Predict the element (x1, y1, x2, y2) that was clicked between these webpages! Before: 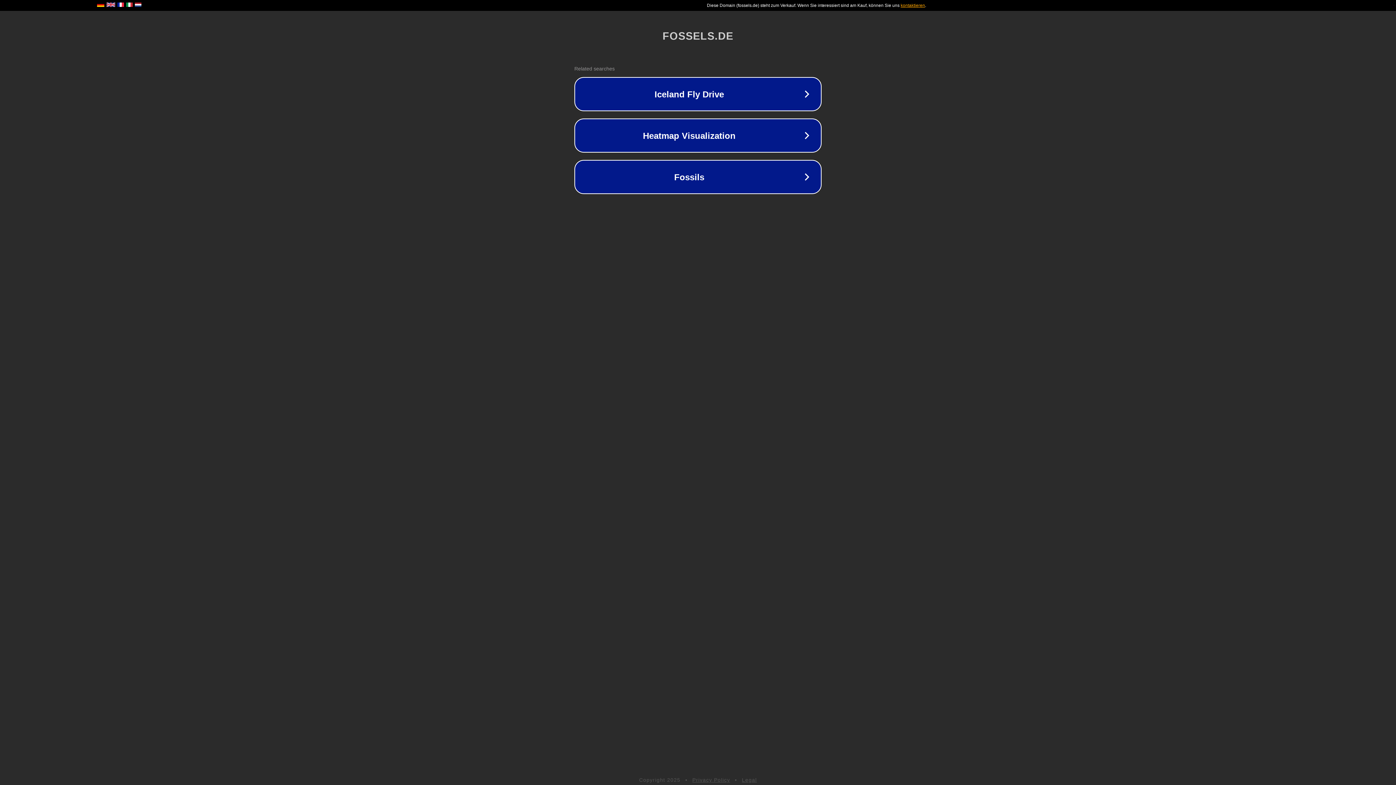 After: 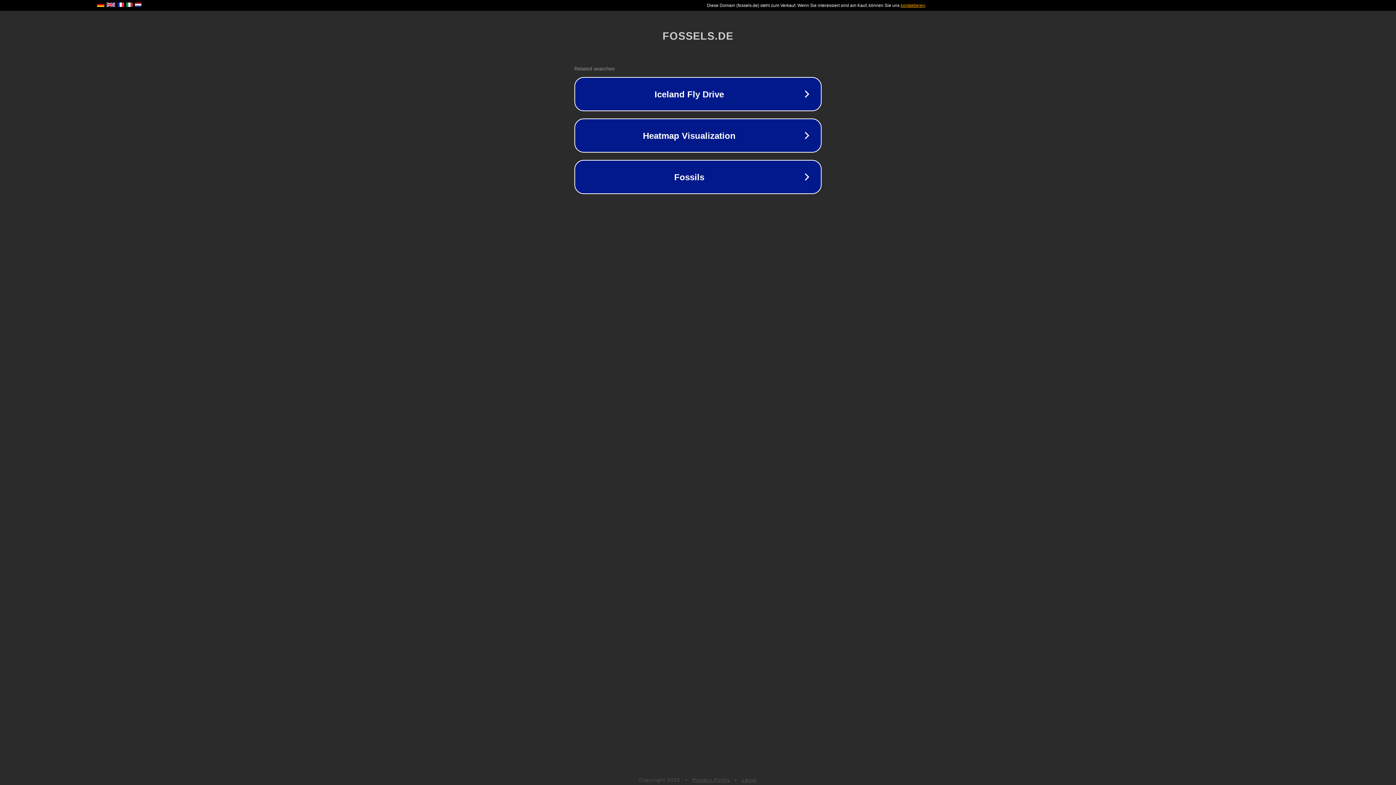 Action: bbox: (742, 777, 757, 783) label: Legal